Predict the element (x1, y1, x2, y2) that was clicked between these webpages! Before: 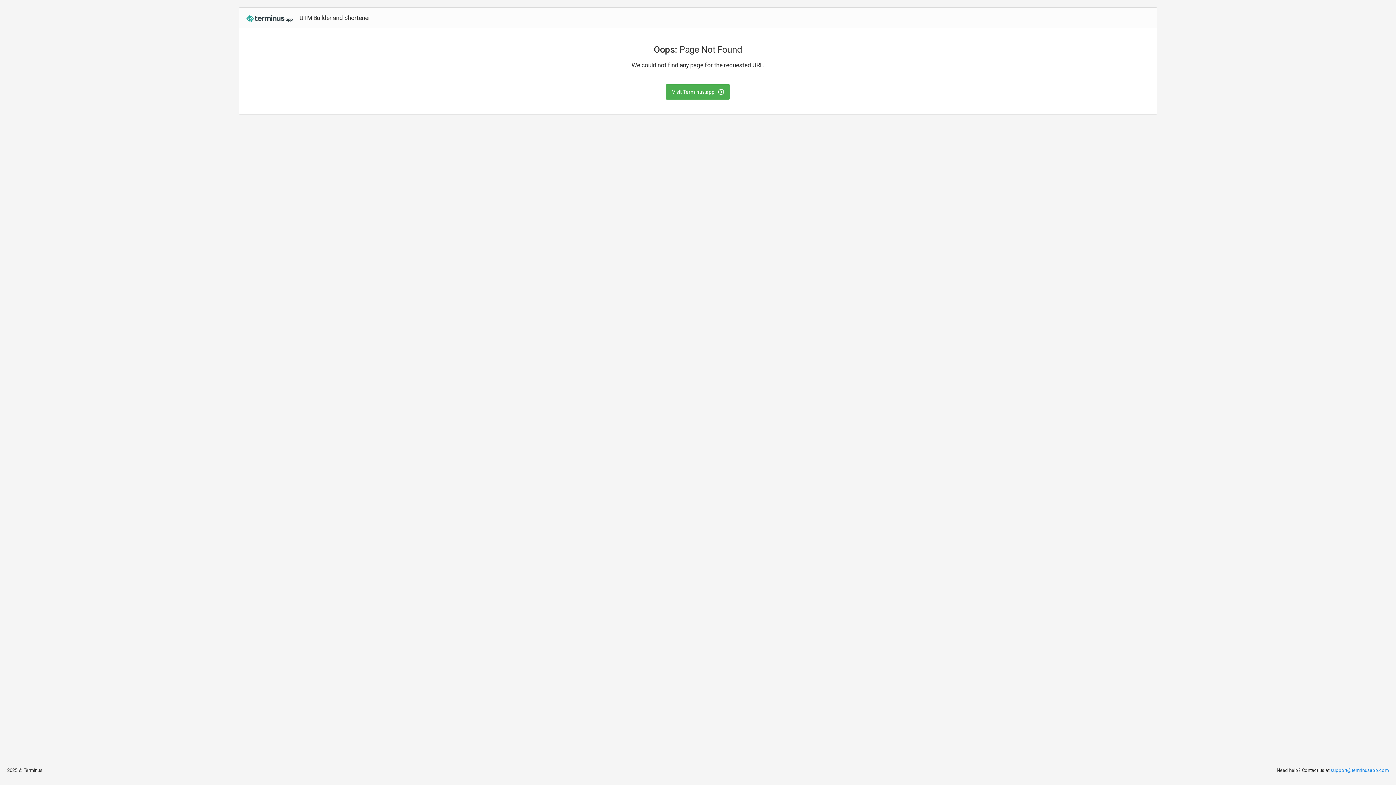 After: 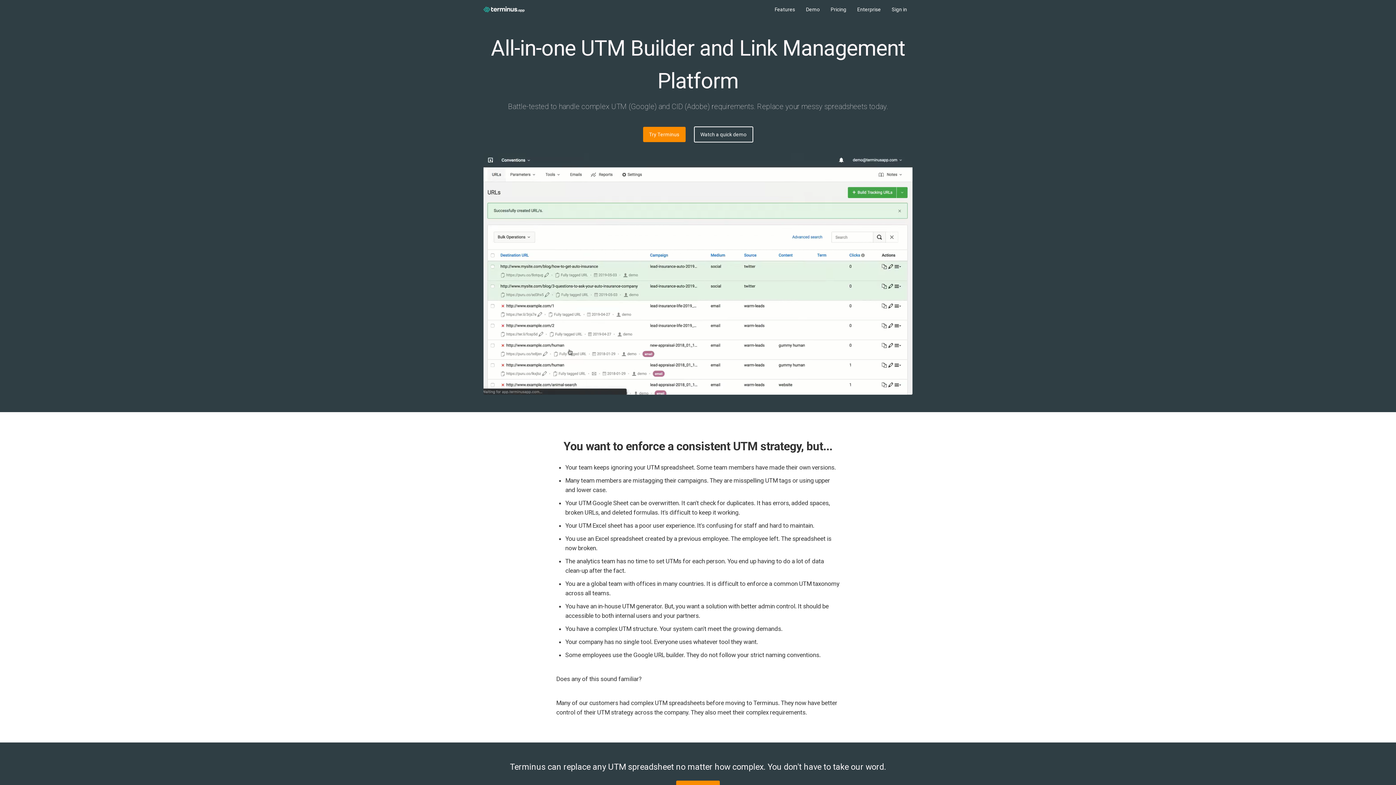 Action: bbox: (665, 84, 730, 99) label: Visit Terminus.app 